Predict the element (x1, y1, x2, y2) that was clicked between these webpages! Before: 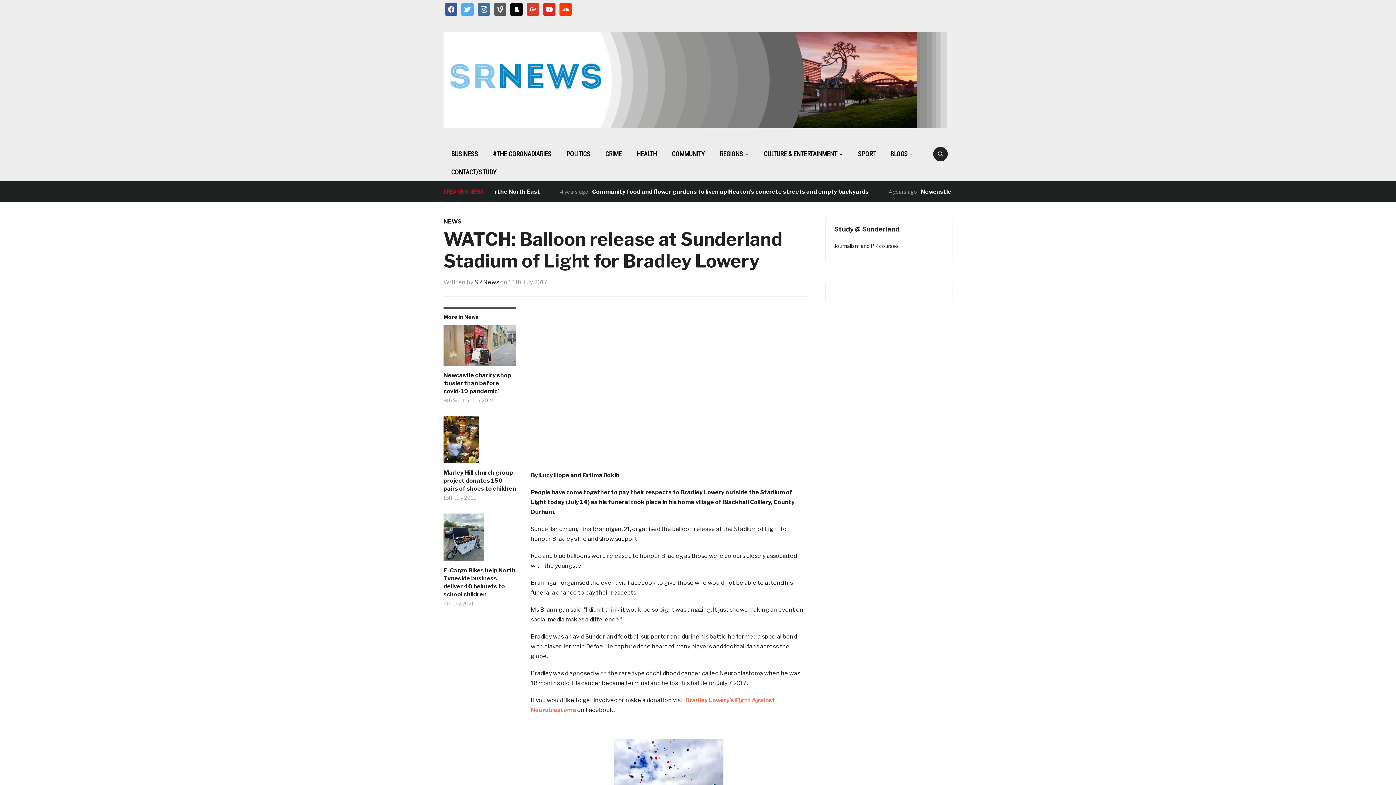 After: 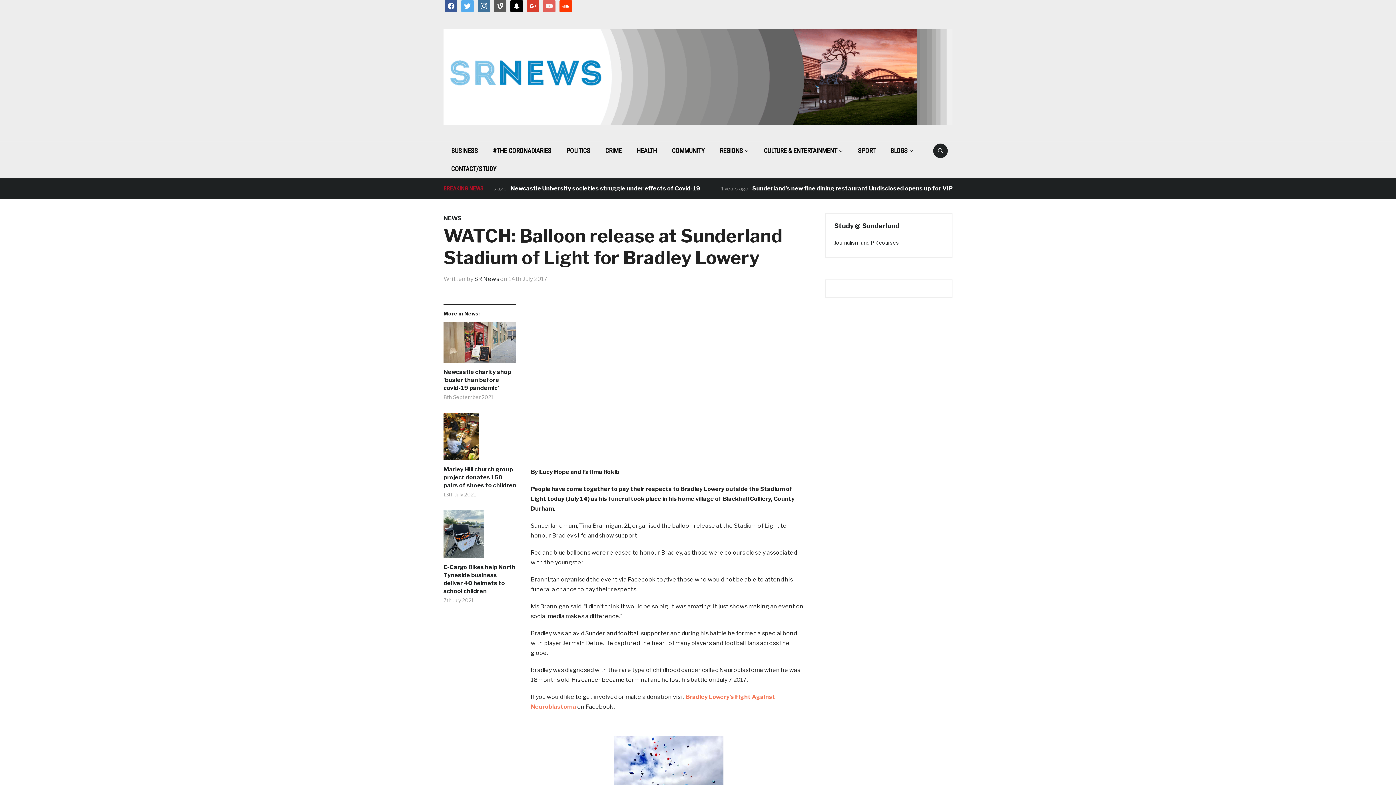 Action: bbox: (543, 6, 555, 11) label: youtube